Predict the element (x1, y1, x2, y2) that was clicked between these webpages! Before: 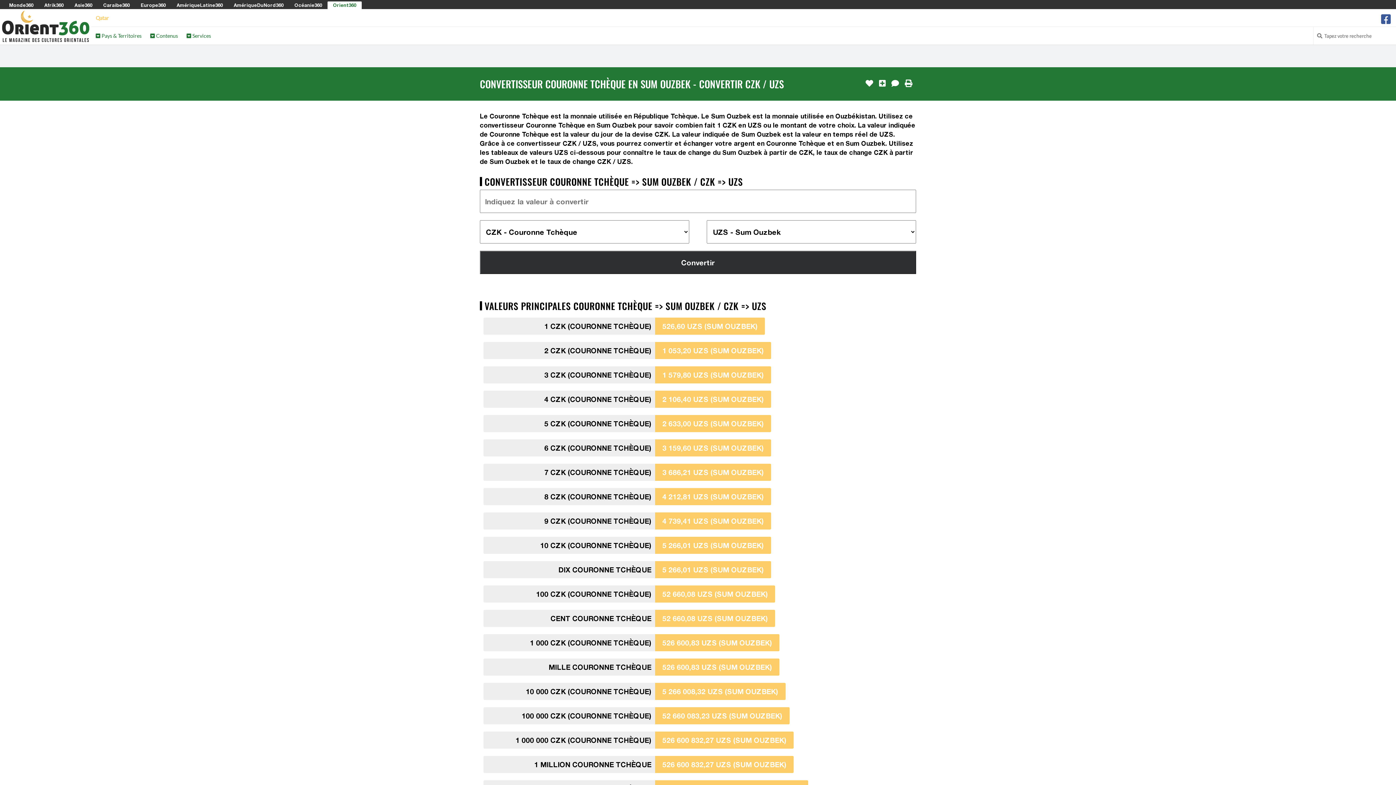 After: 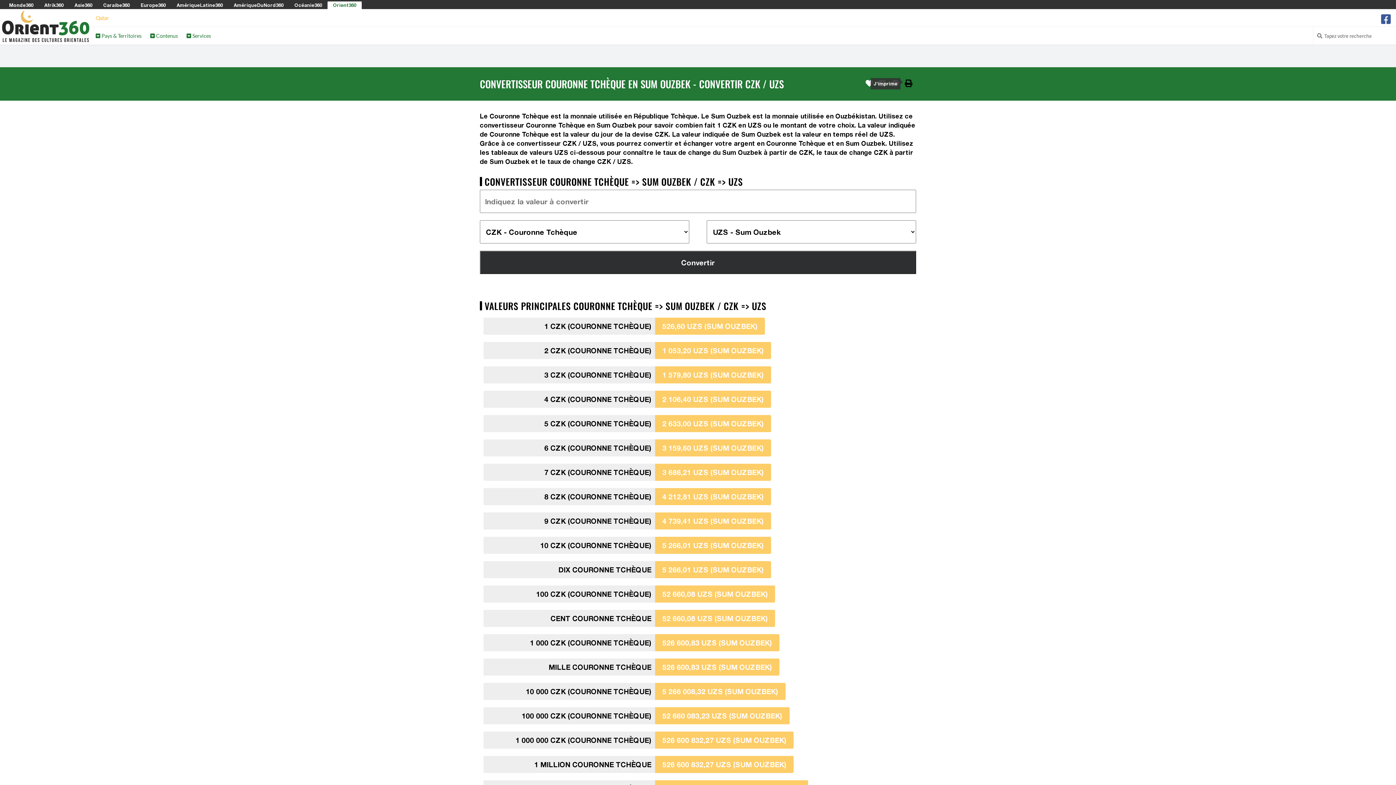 Action: bbox: (905, 78, 912, 88)